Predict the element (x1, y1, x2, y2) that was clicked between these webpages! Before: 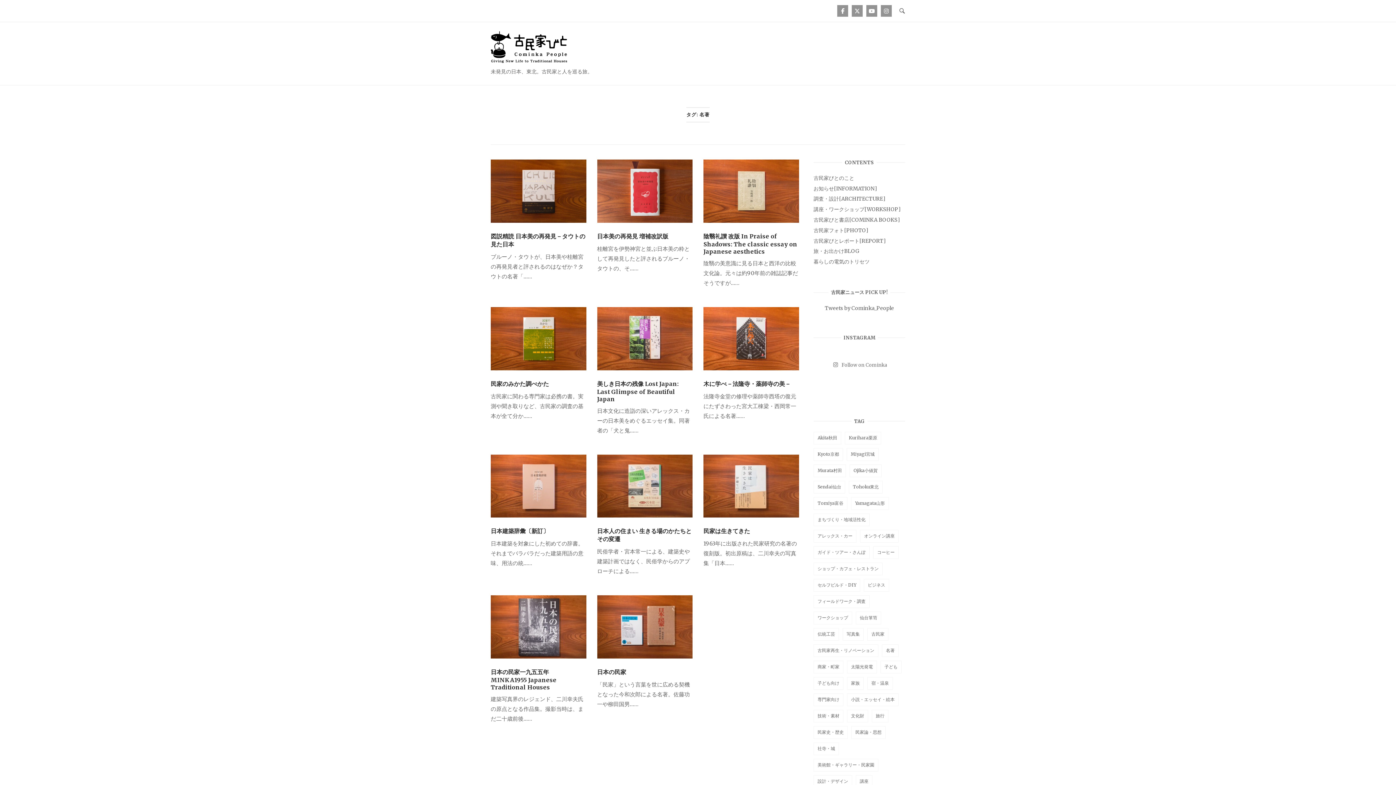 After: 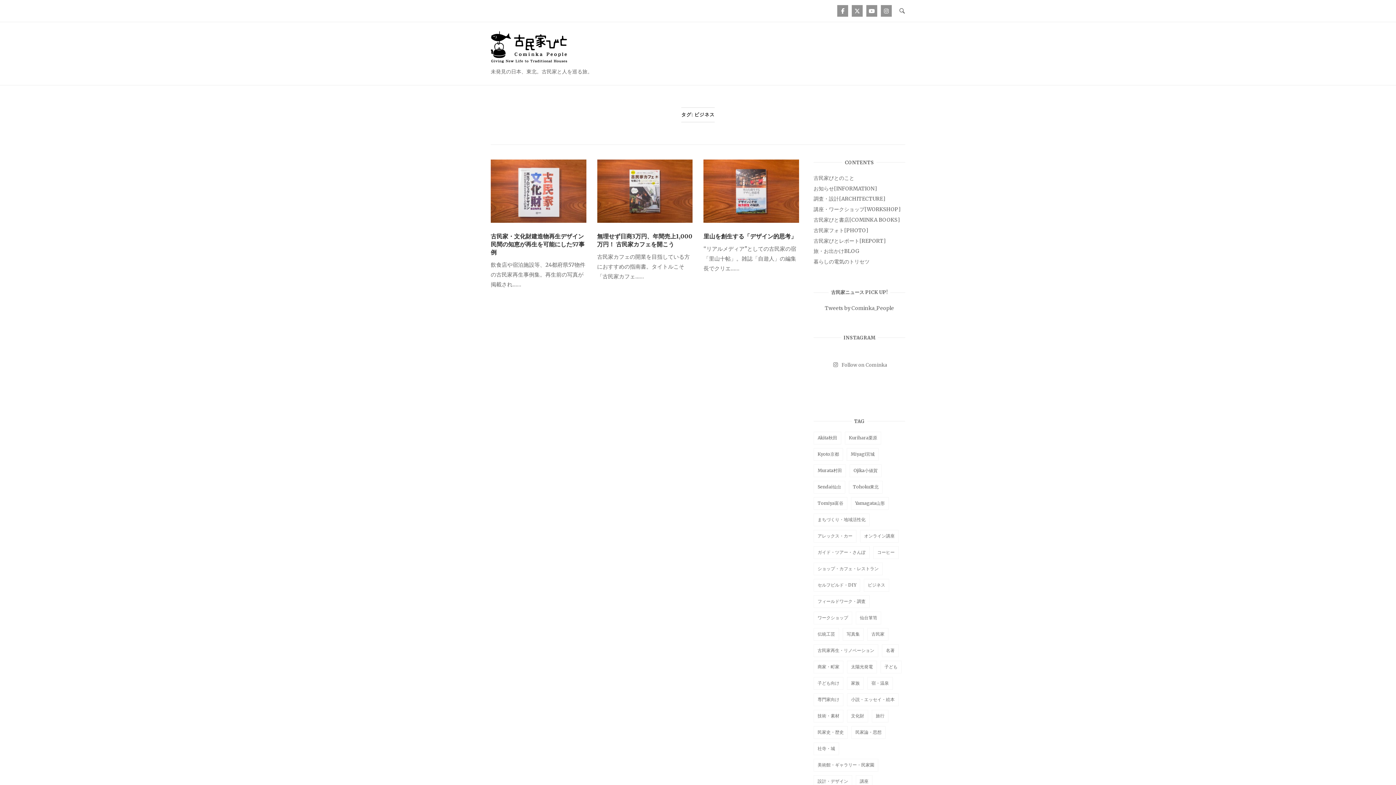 Action: bbox: (864, 579, 889, 592) label: ビジネス